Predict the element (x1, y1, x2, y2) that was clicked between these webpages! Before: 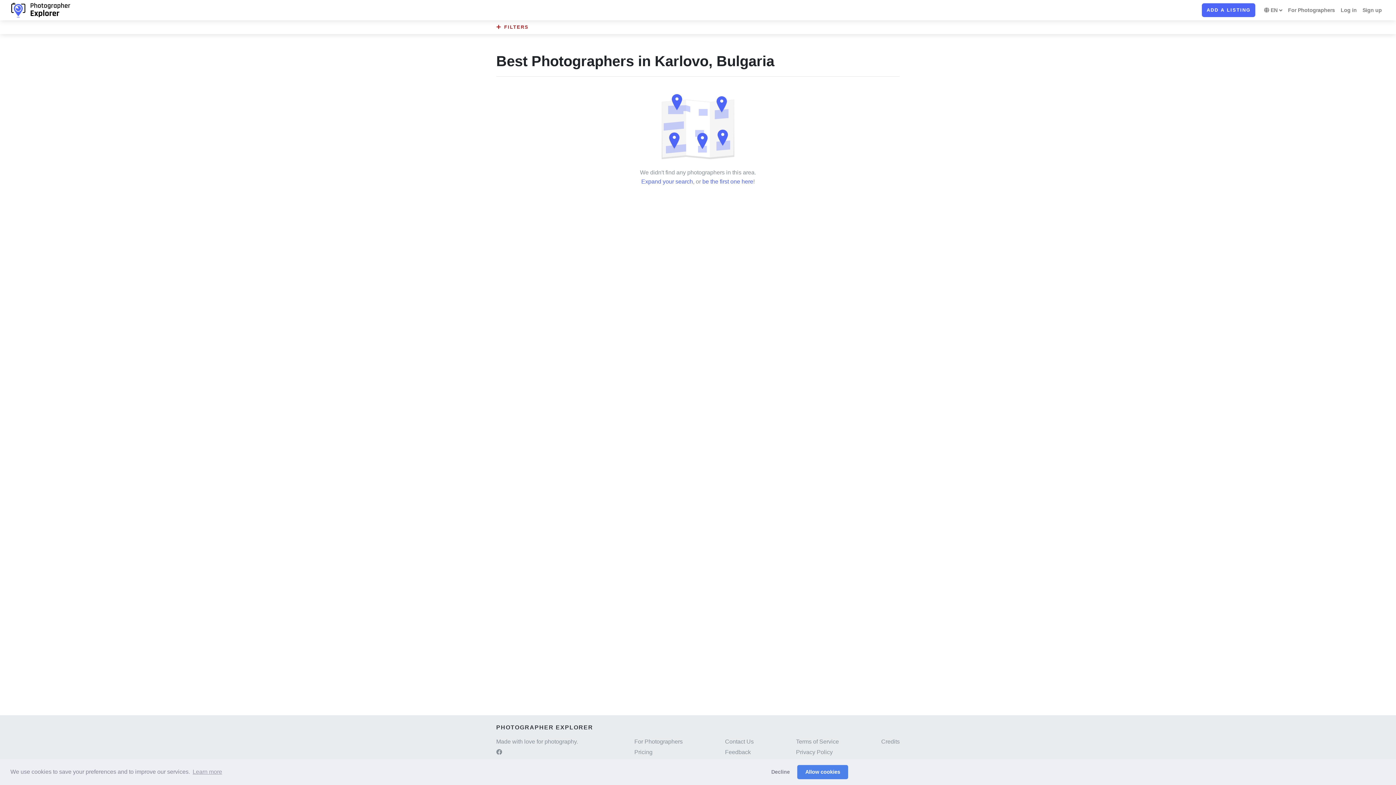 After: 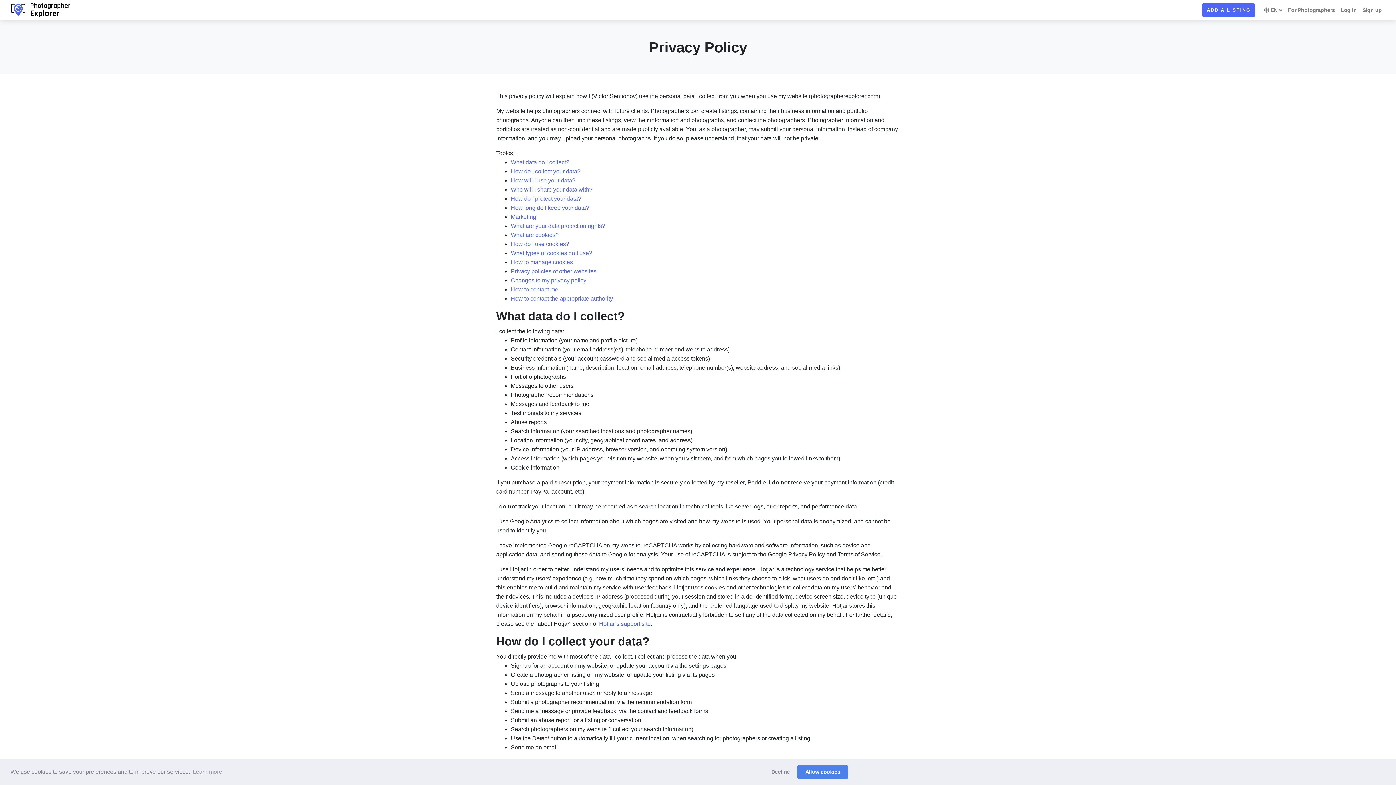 Action: bbox: (191, 766, 223, 777) label: learn more about cookies